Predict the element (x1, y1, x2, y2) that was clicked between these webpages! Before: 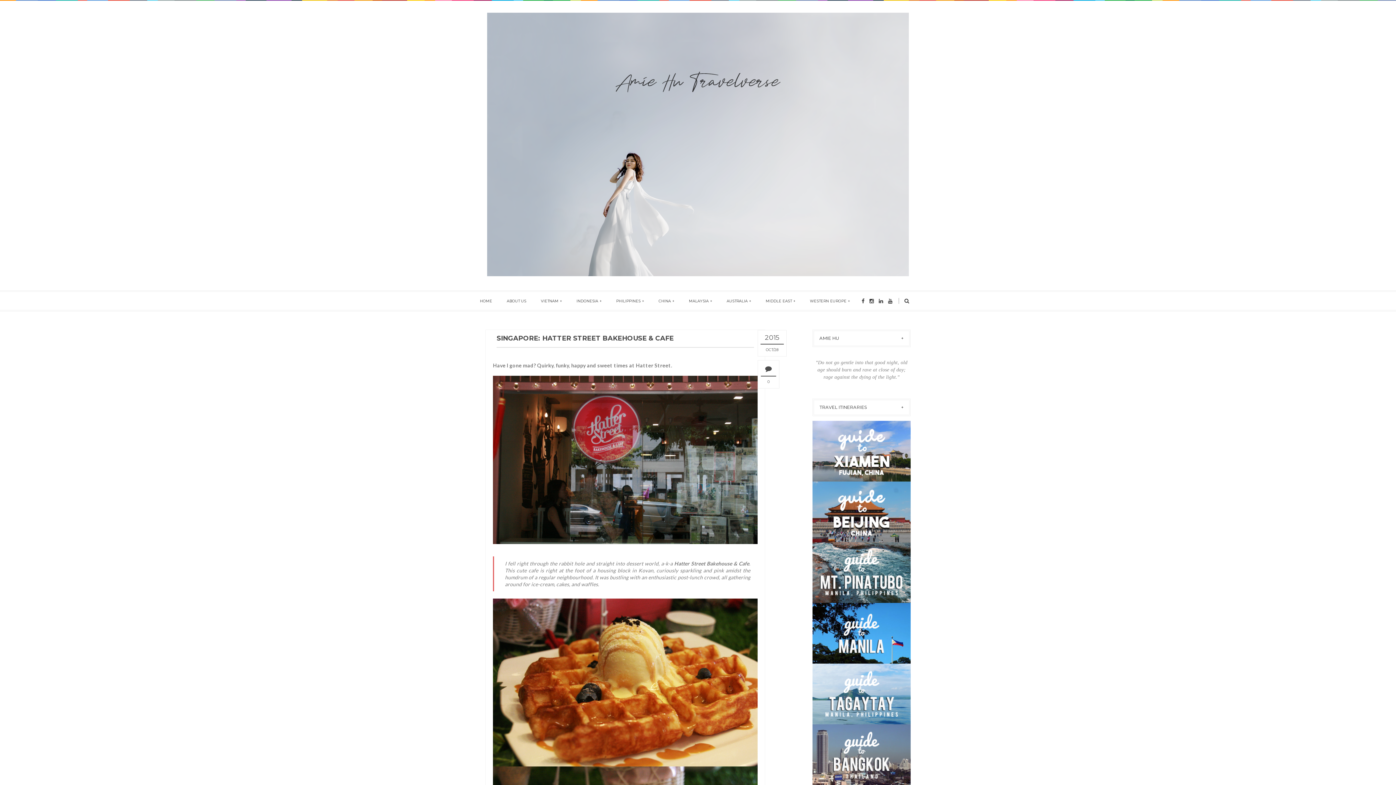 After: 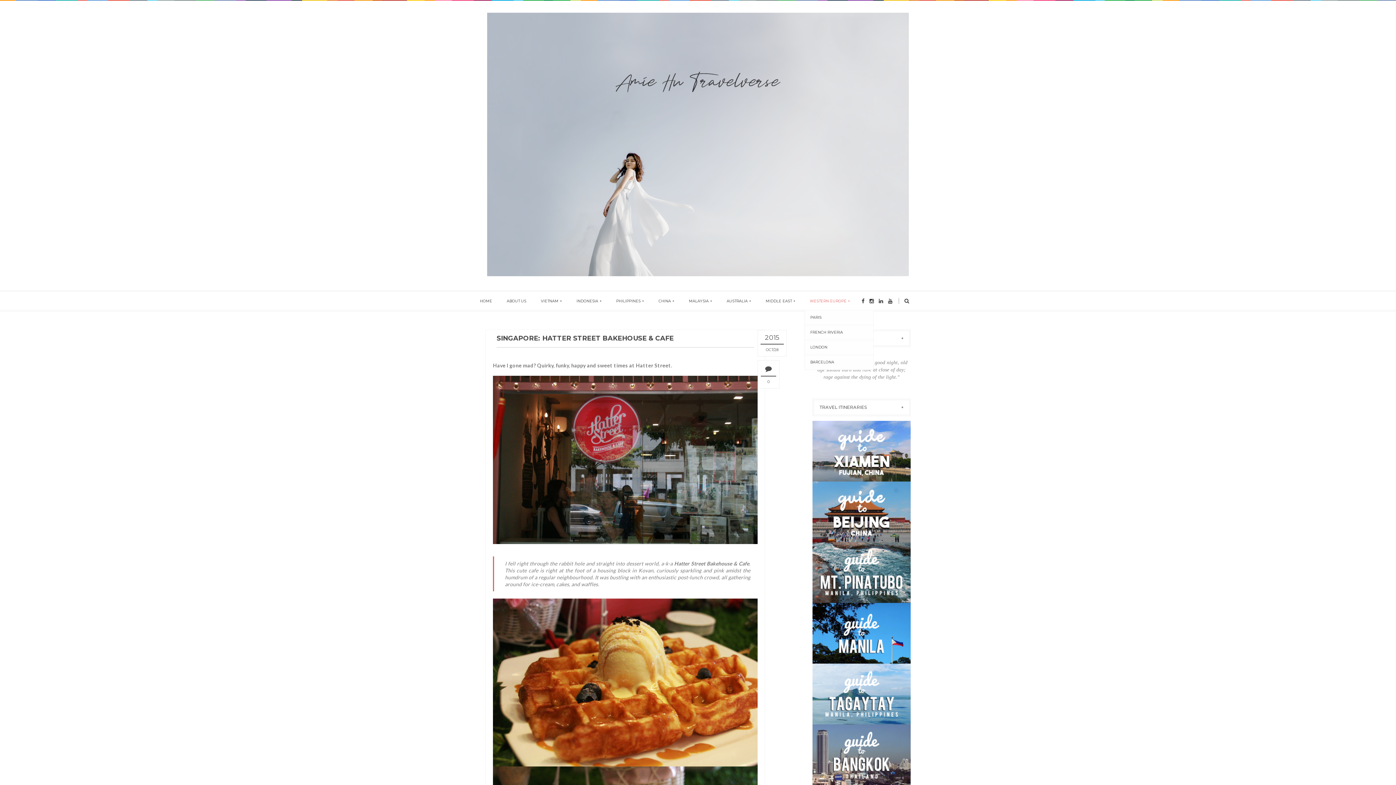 Action: bbox: (810, 292, 850, 310) label: WESTERN EUROPE